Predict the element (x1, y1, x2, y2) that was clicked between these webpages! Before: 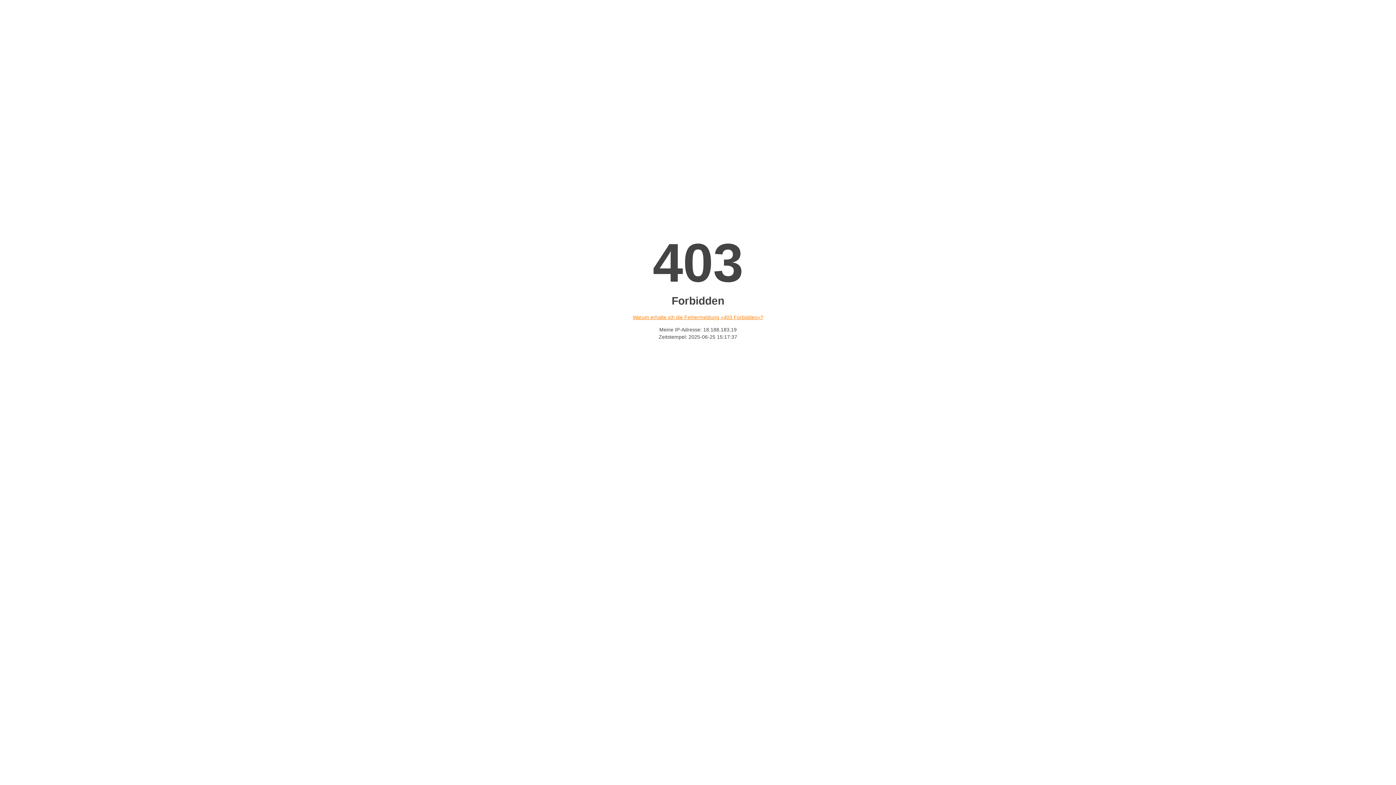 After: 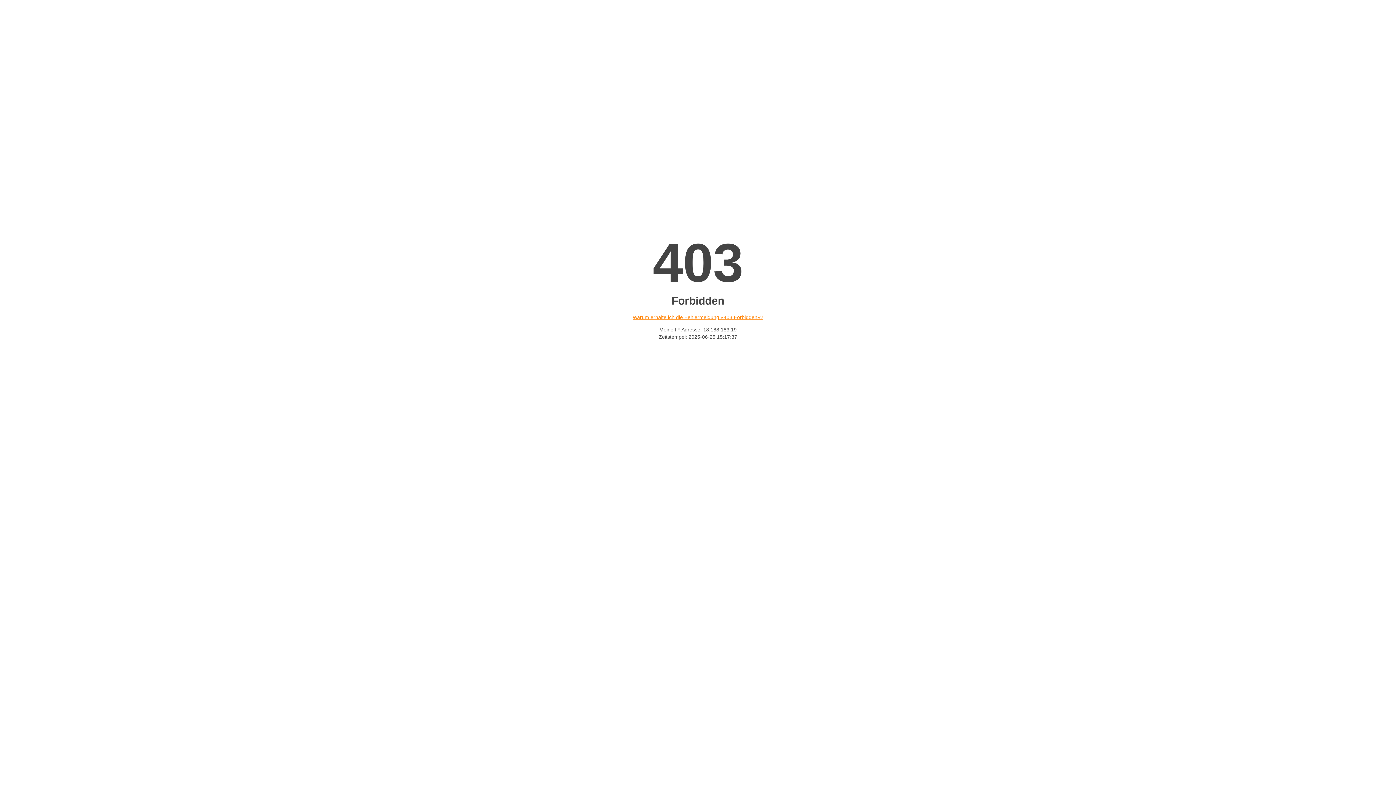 Action: label: Warum erhalte ich die Fehlermeldung «403 Forbidden»? bbox: (632, 314, 763, 320)